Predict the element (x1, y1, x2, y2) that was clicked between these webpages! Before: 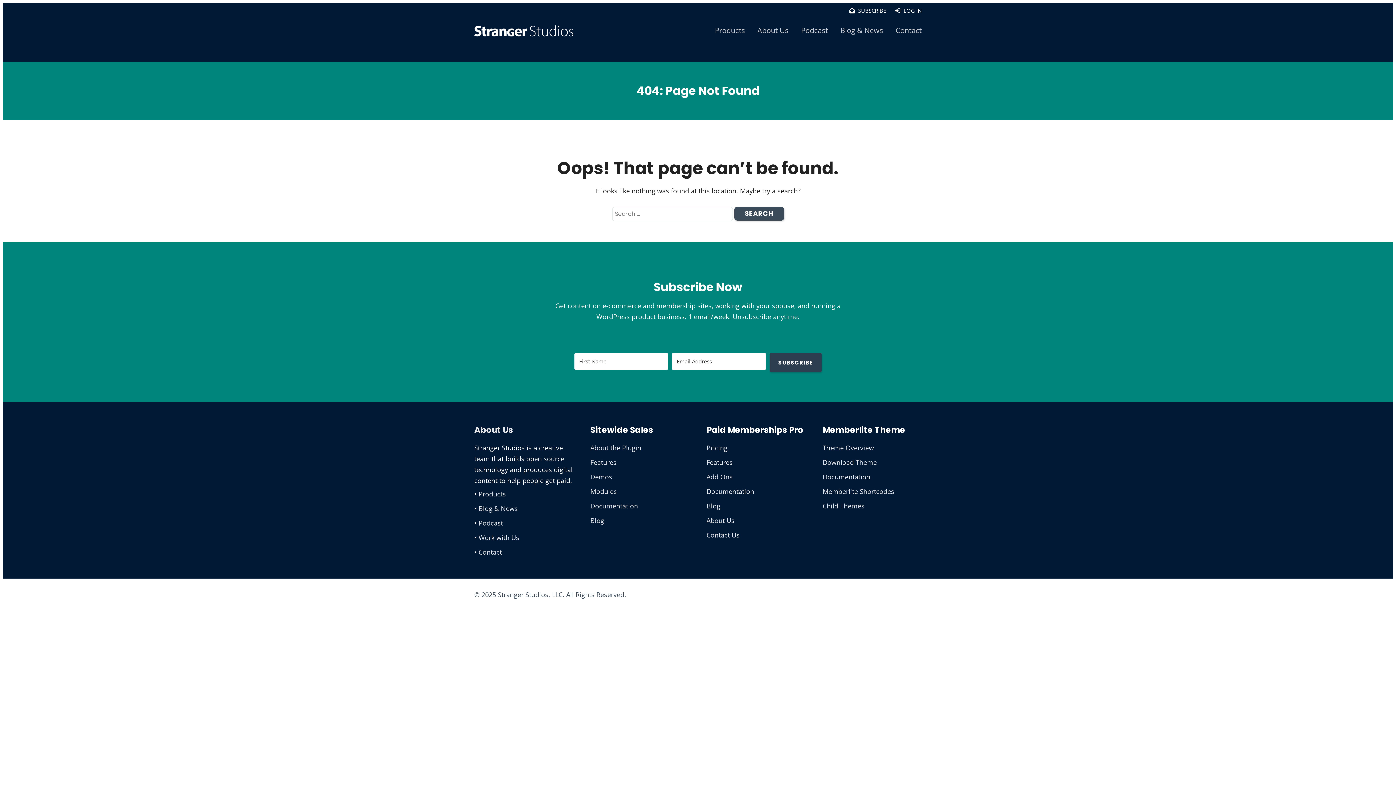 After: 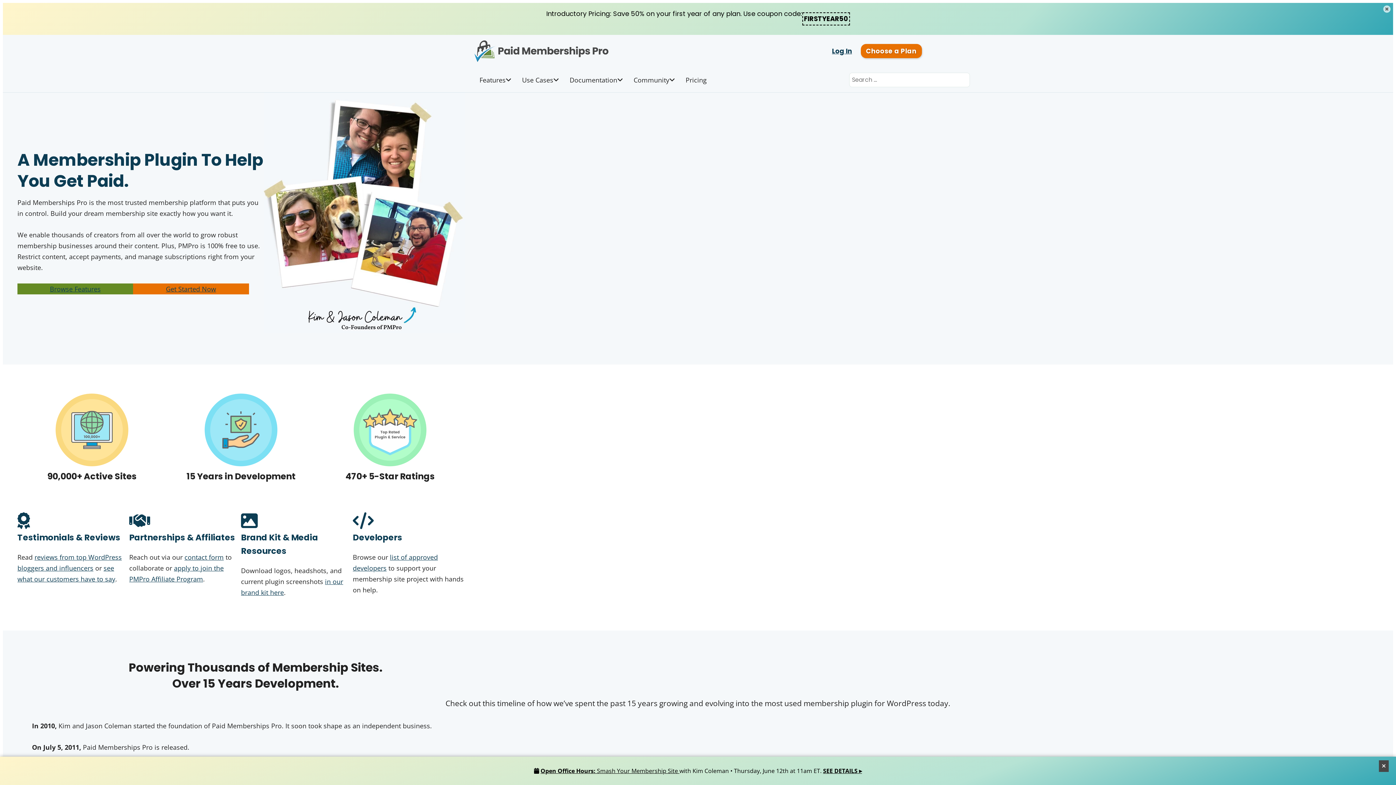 Action: bbox: (706, 516, 734, 524) label: About Us